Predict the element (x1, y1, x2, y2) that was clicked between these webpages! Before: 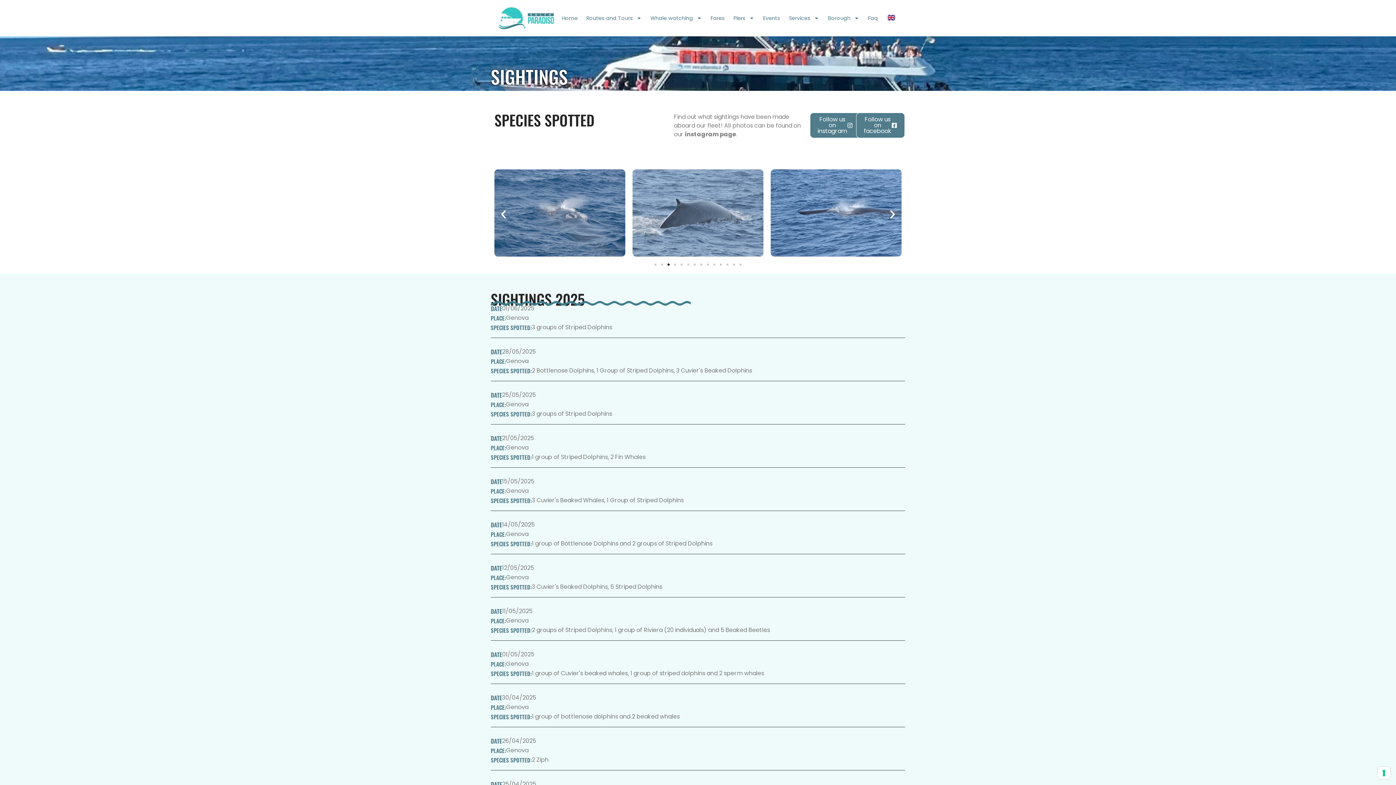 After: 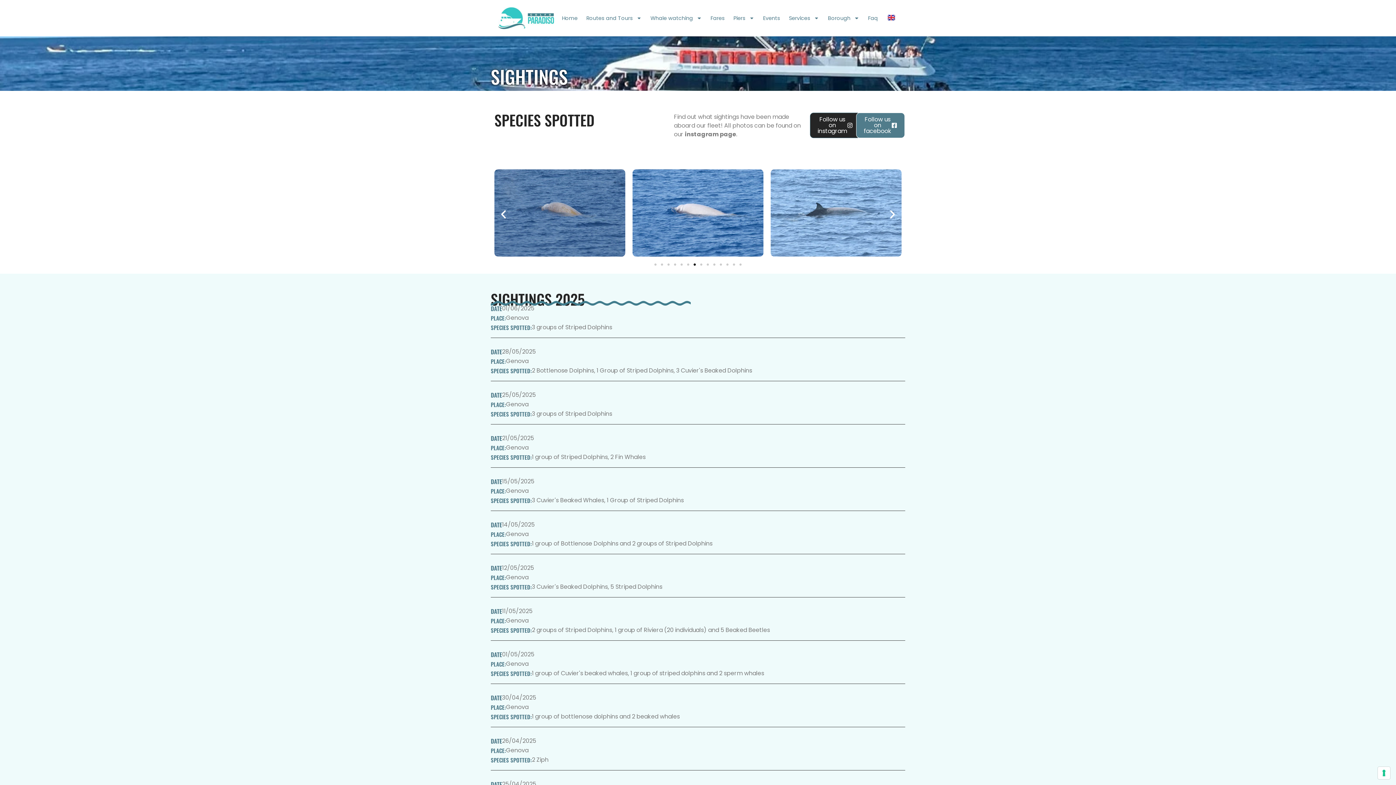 Action: bbox: (810, 112, 860, 138) label: Follow us on instagram